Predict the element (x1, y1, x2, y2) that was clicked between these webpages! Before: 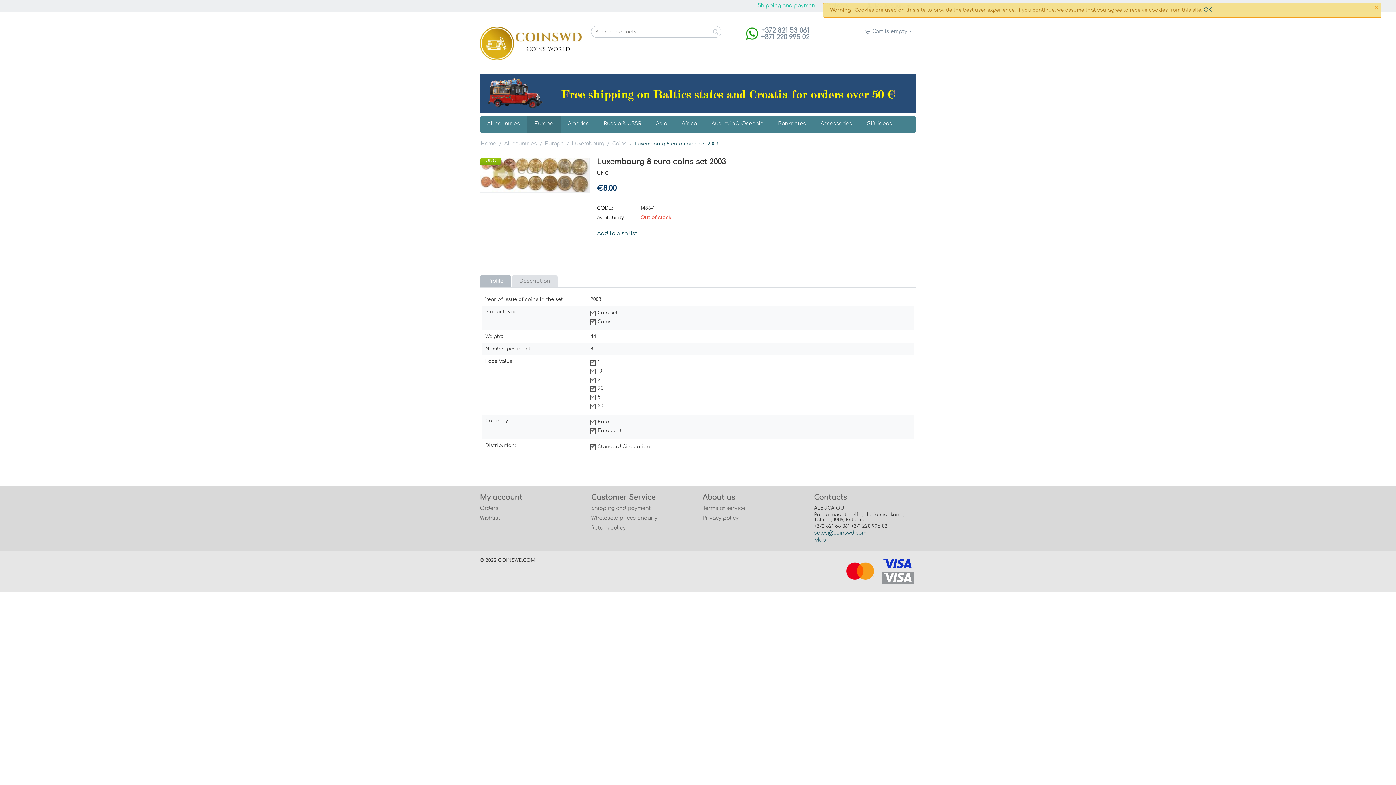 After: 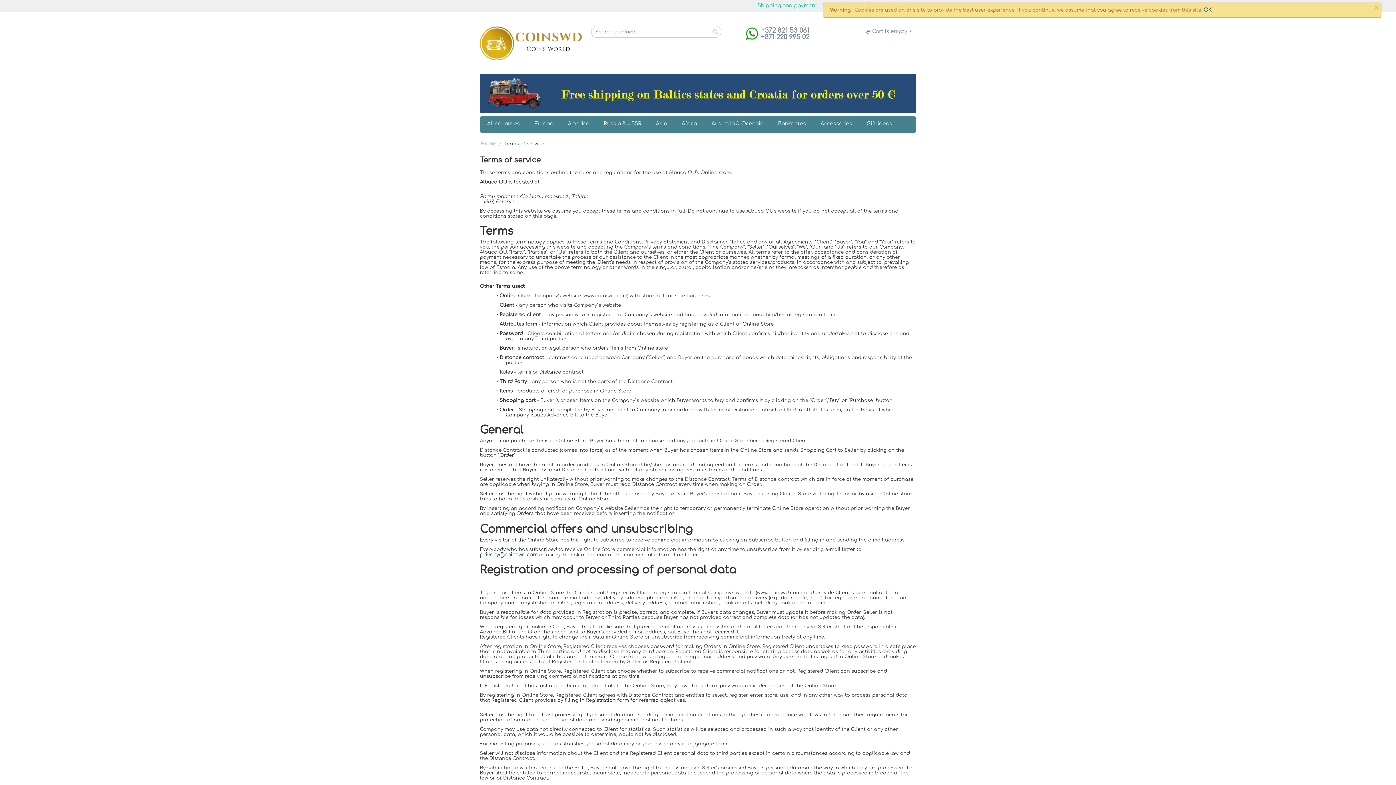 Action: bbox: (702, 505, 745, 511) label: Terms of service